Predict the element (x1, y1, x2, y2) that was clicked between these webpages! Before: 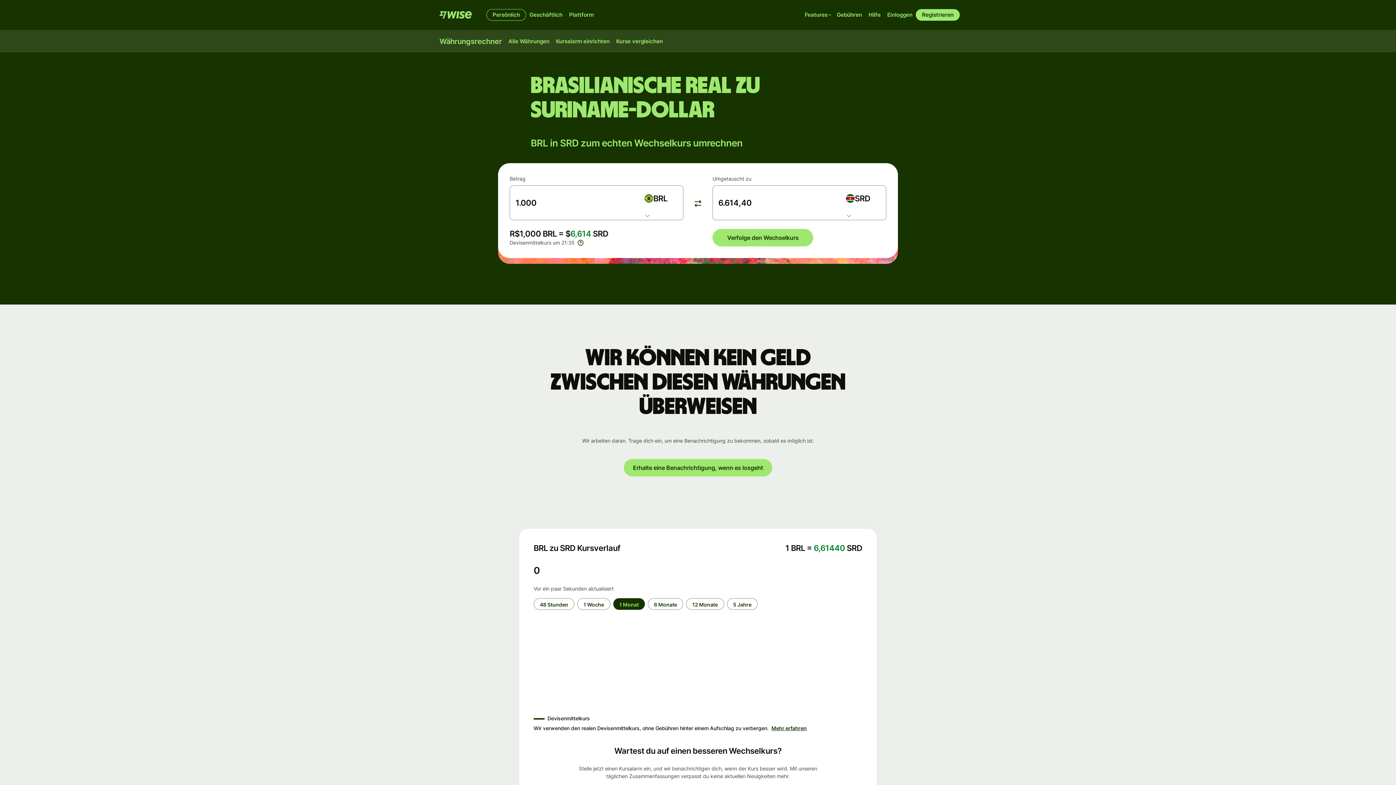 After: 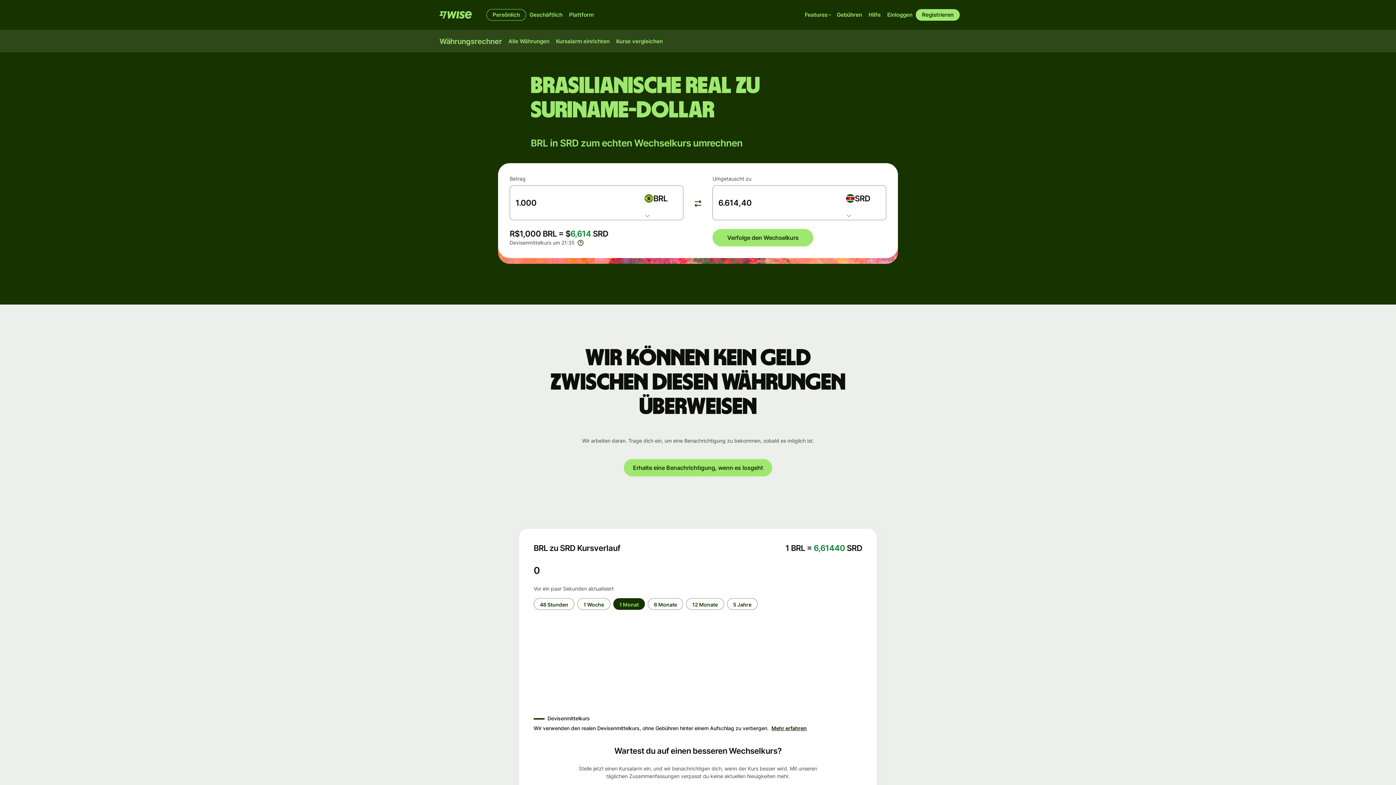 Action: bbox: (768, 725, 806, 731) label: Mehr erfahren